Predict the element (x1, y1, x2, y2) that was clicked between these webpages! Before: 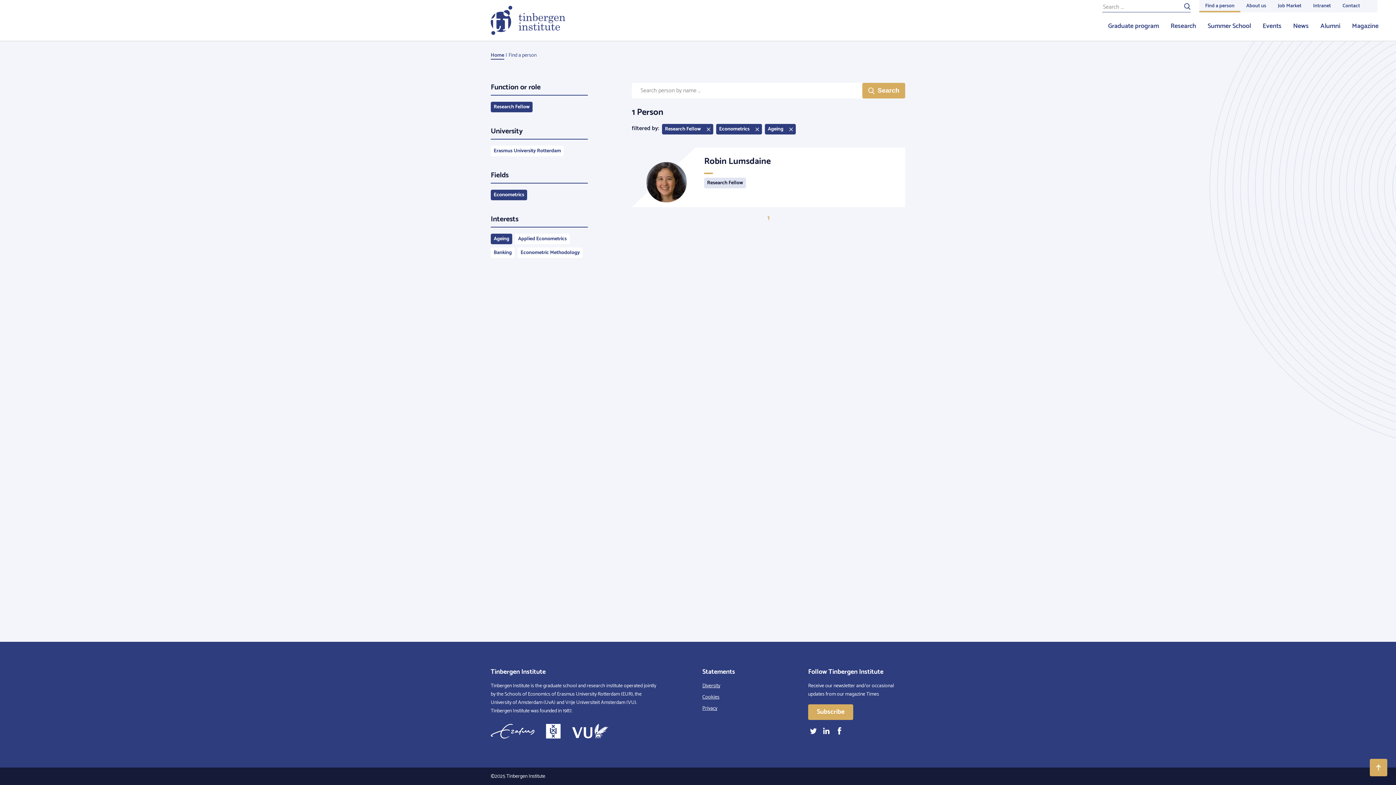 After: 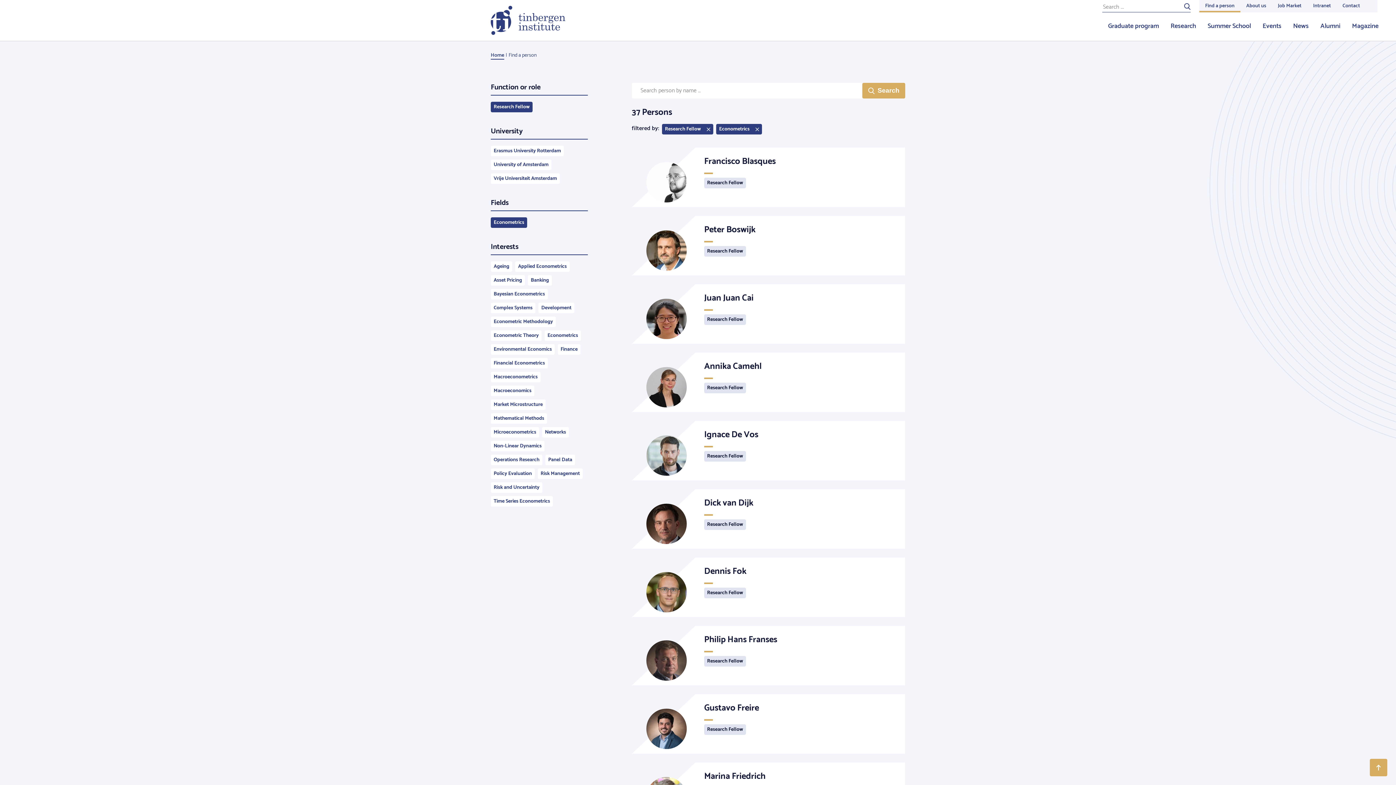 Action: label: Ageing bbox: (765, 124, 795, 134)